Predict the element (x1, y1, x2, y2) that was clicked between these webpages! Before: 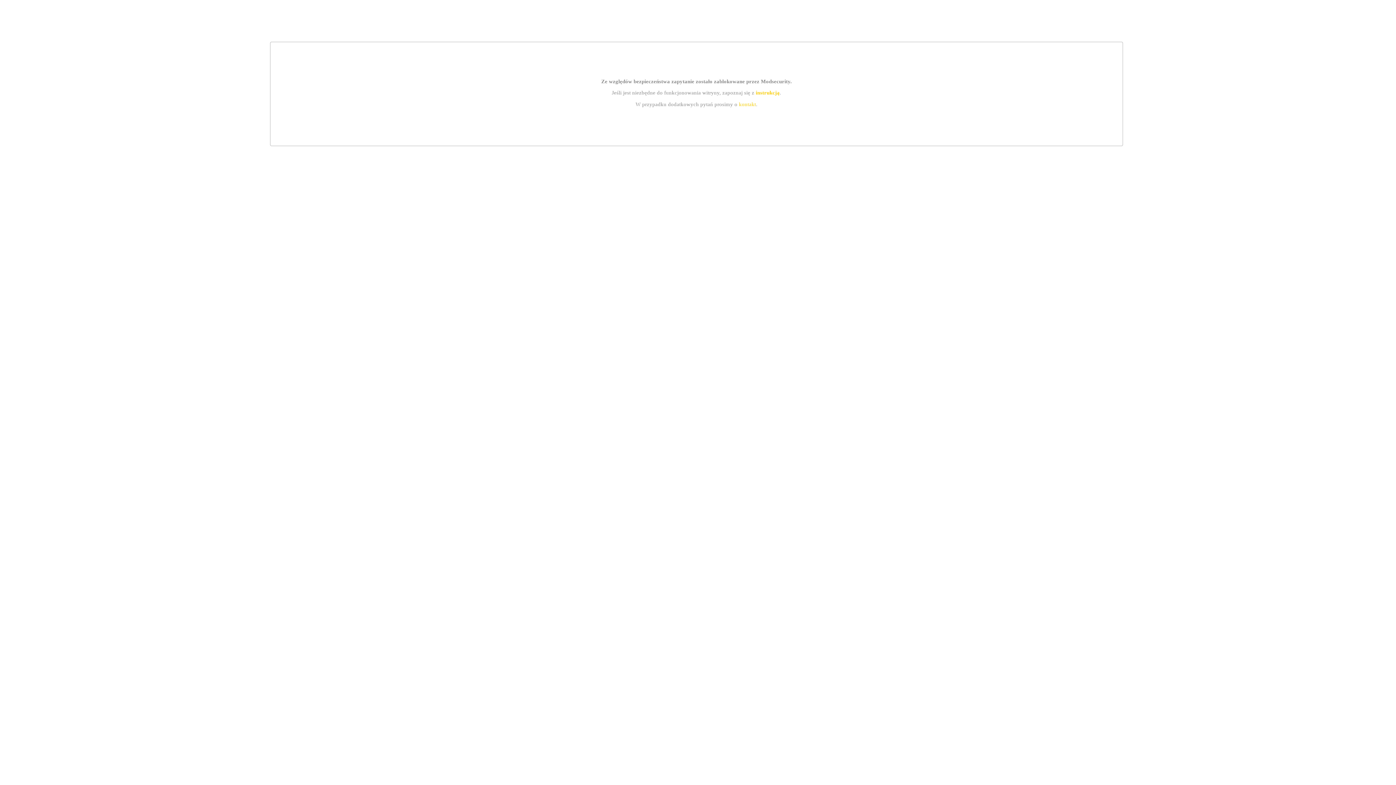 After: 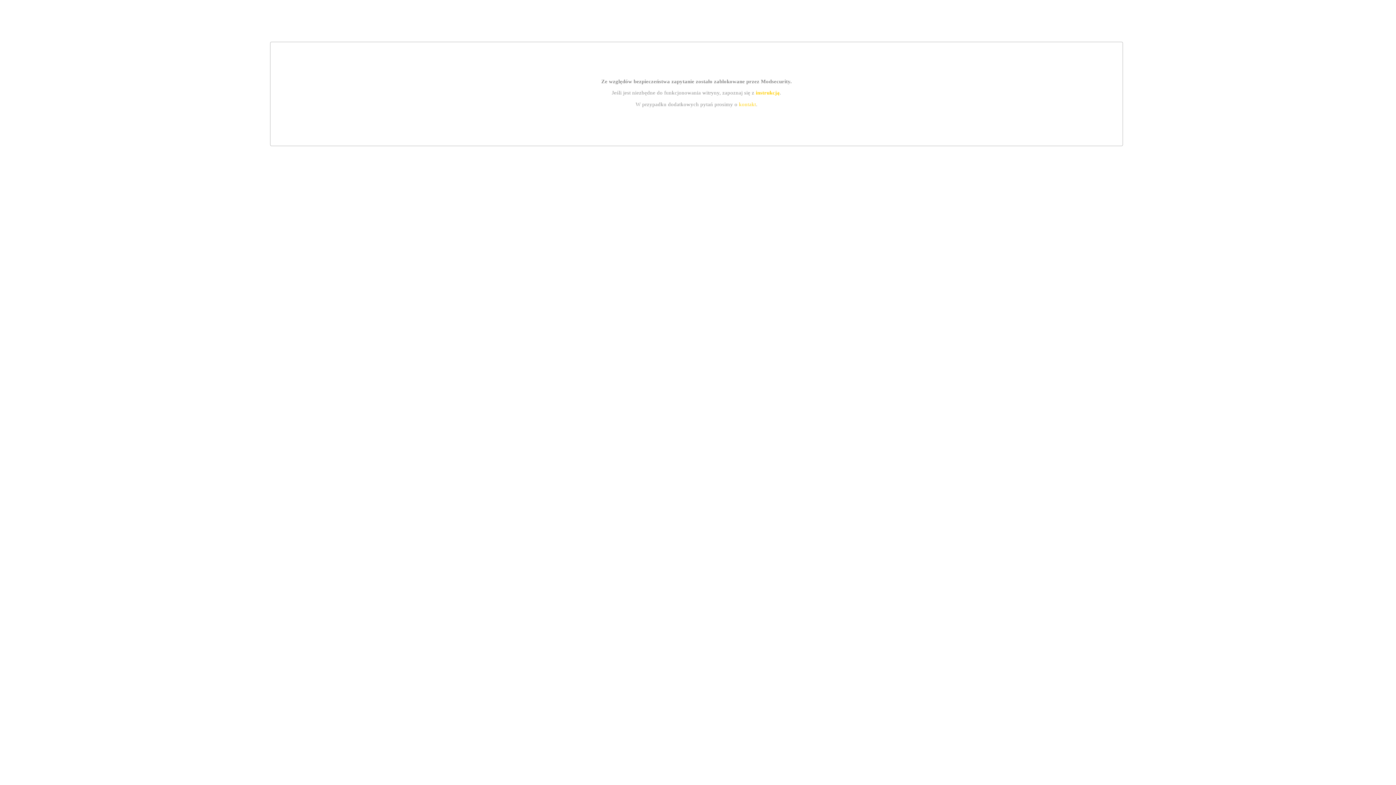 Action: bbox: (755, 89, 779, 95) label: instrukcją